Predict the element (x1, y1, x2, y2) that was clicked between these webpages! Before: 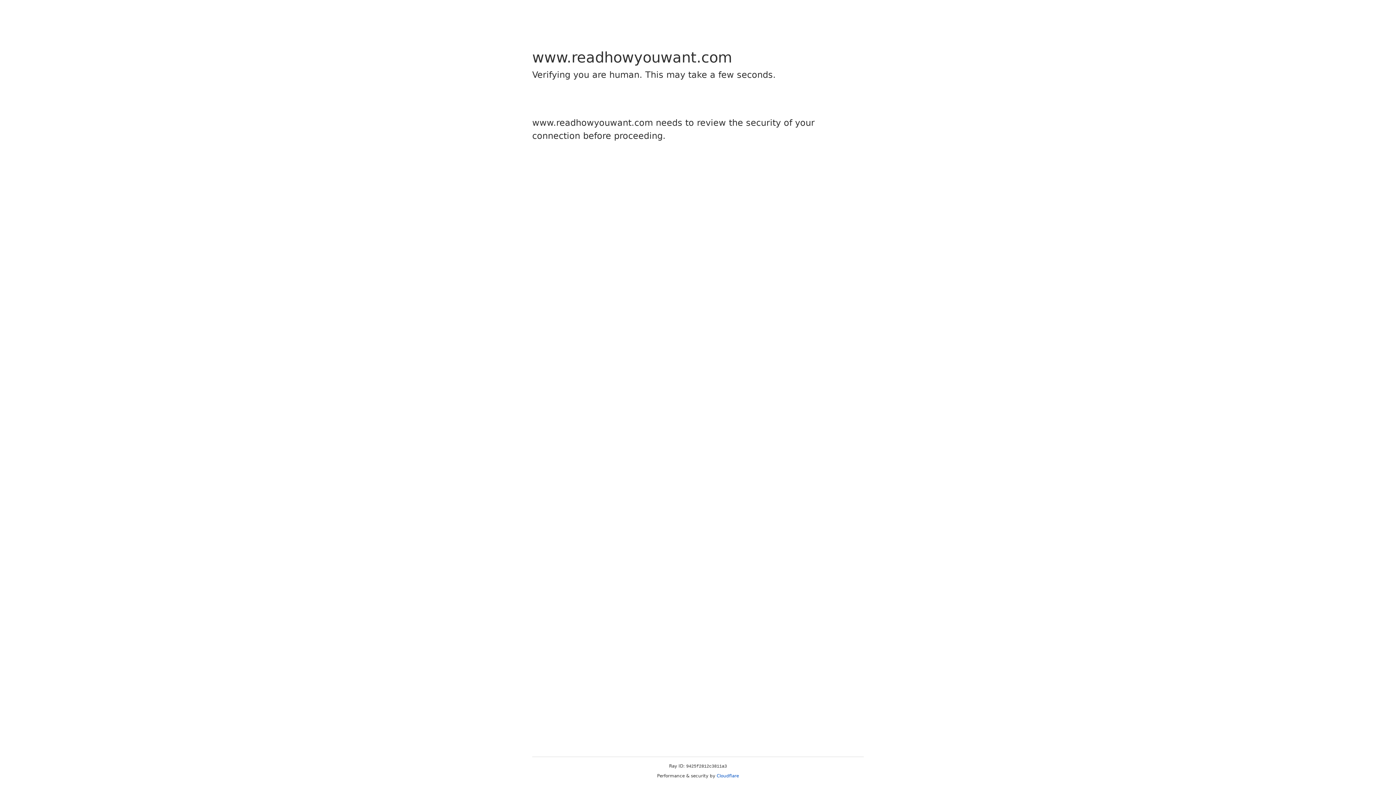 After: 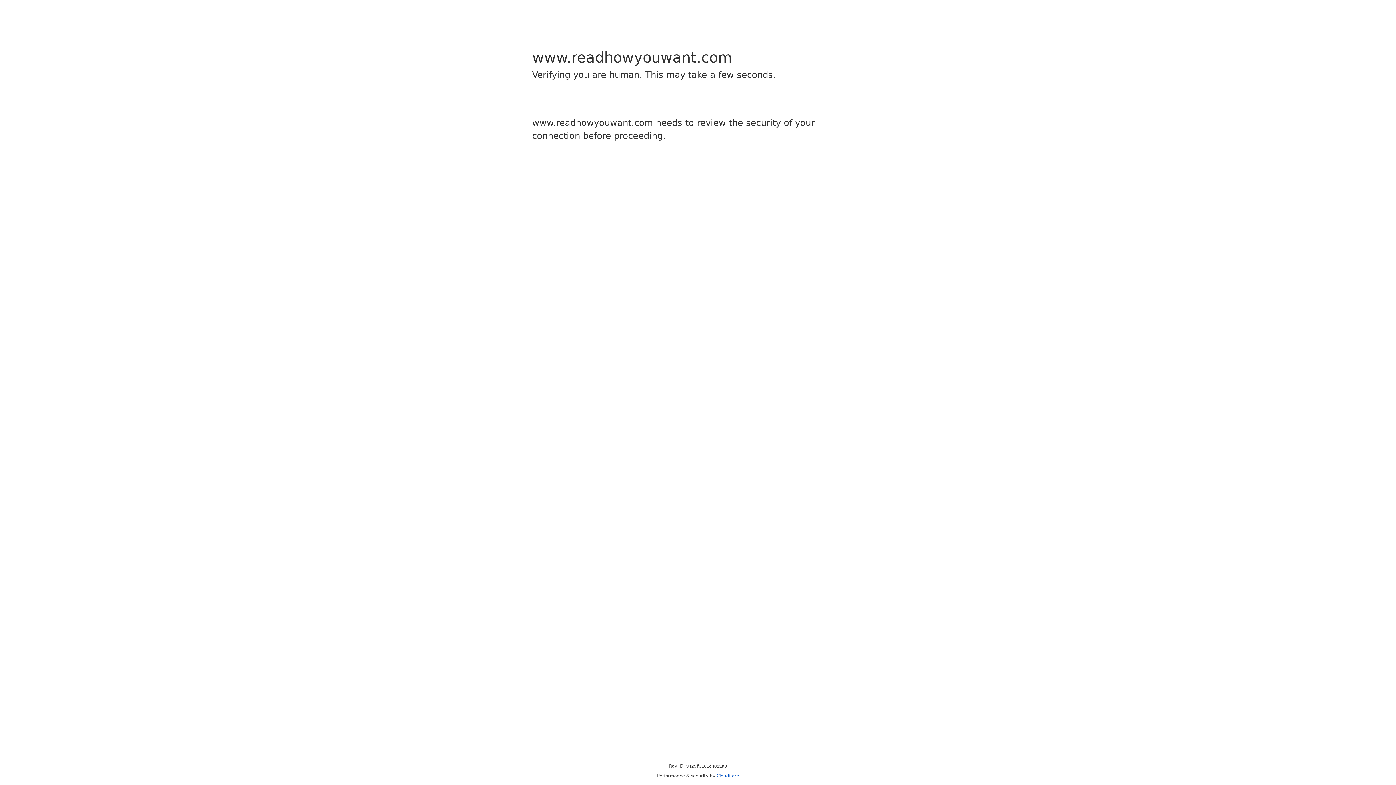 Action: label: Cloudflare bbox: (716, 773, 739, 778)